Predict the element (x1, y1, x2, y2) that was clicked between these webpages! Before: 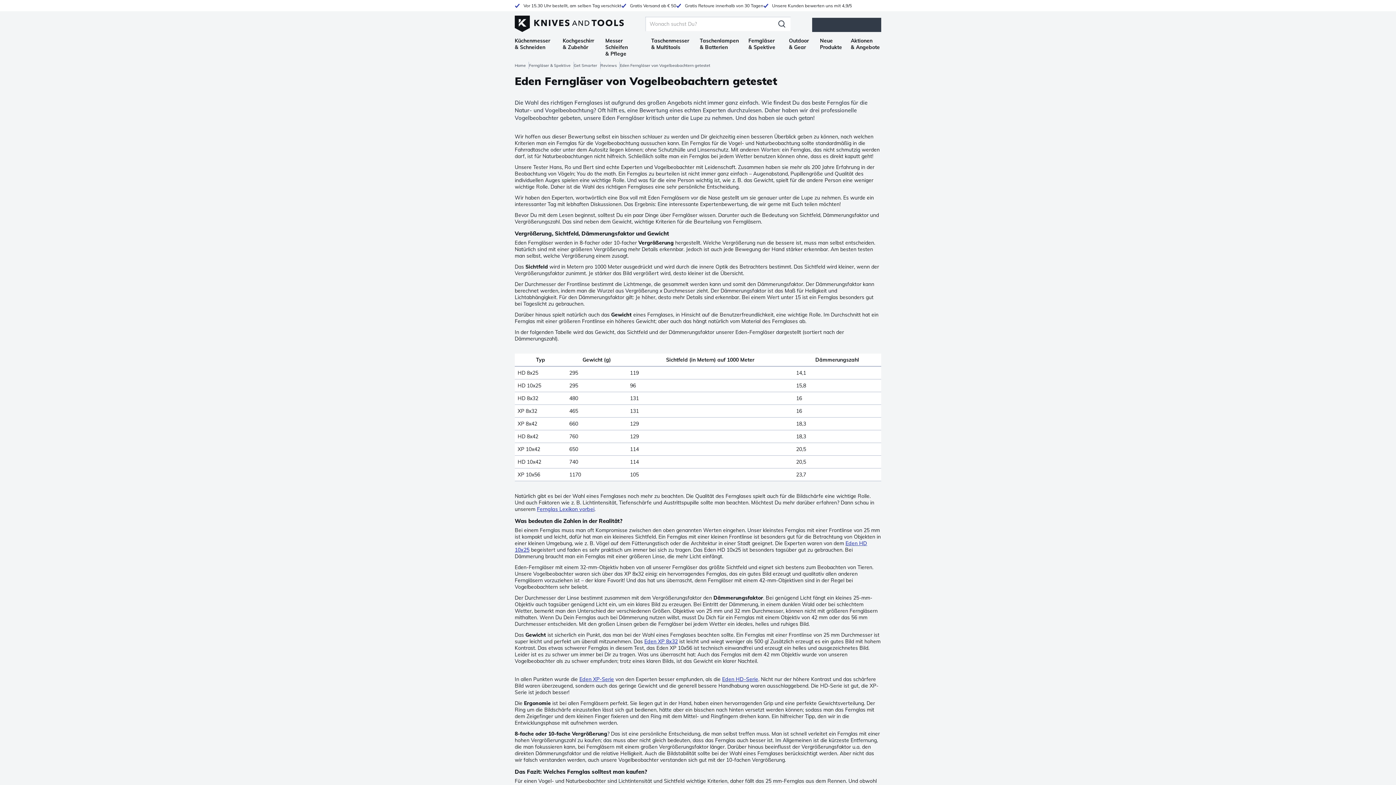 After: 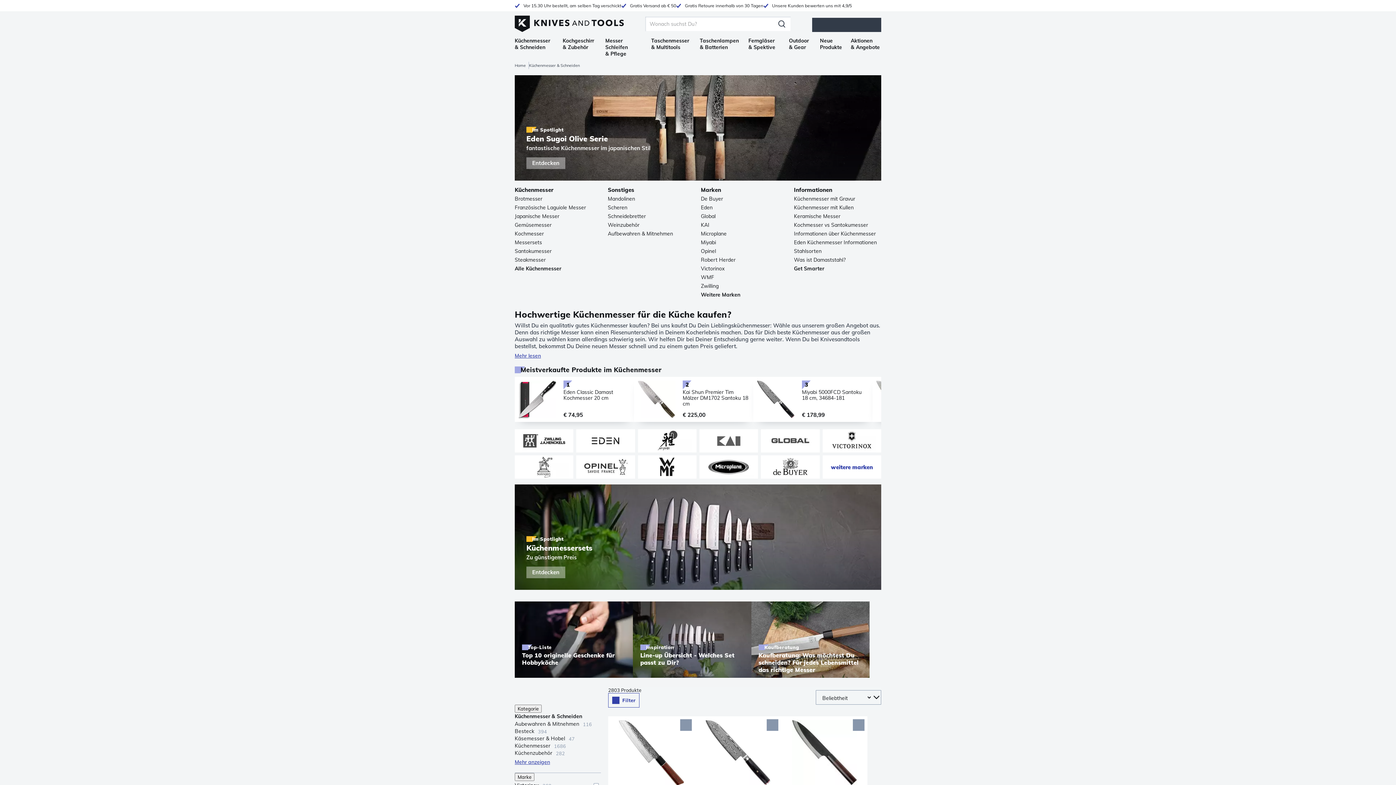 Action: label: Küchenmesser & Schneiden bbox: (514, 37, 554, 50)